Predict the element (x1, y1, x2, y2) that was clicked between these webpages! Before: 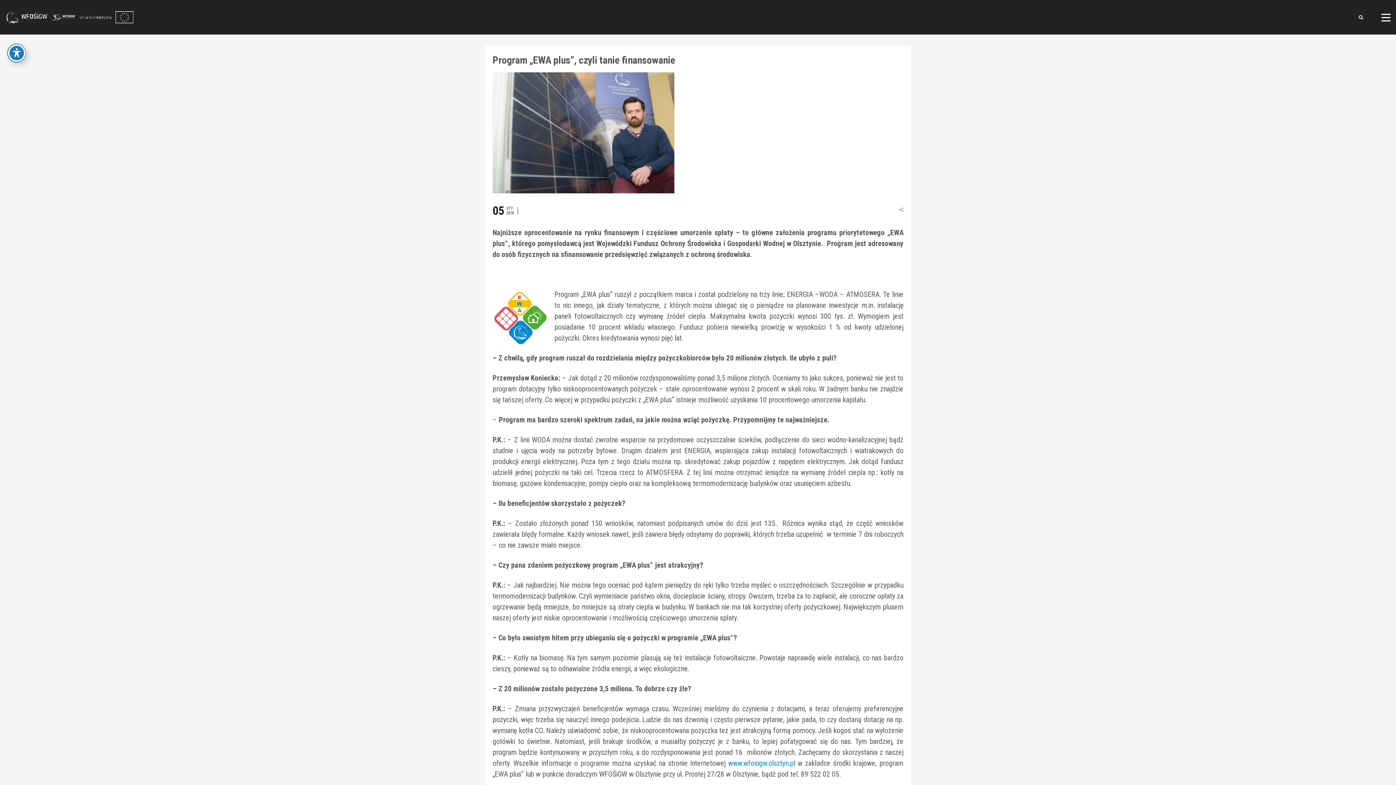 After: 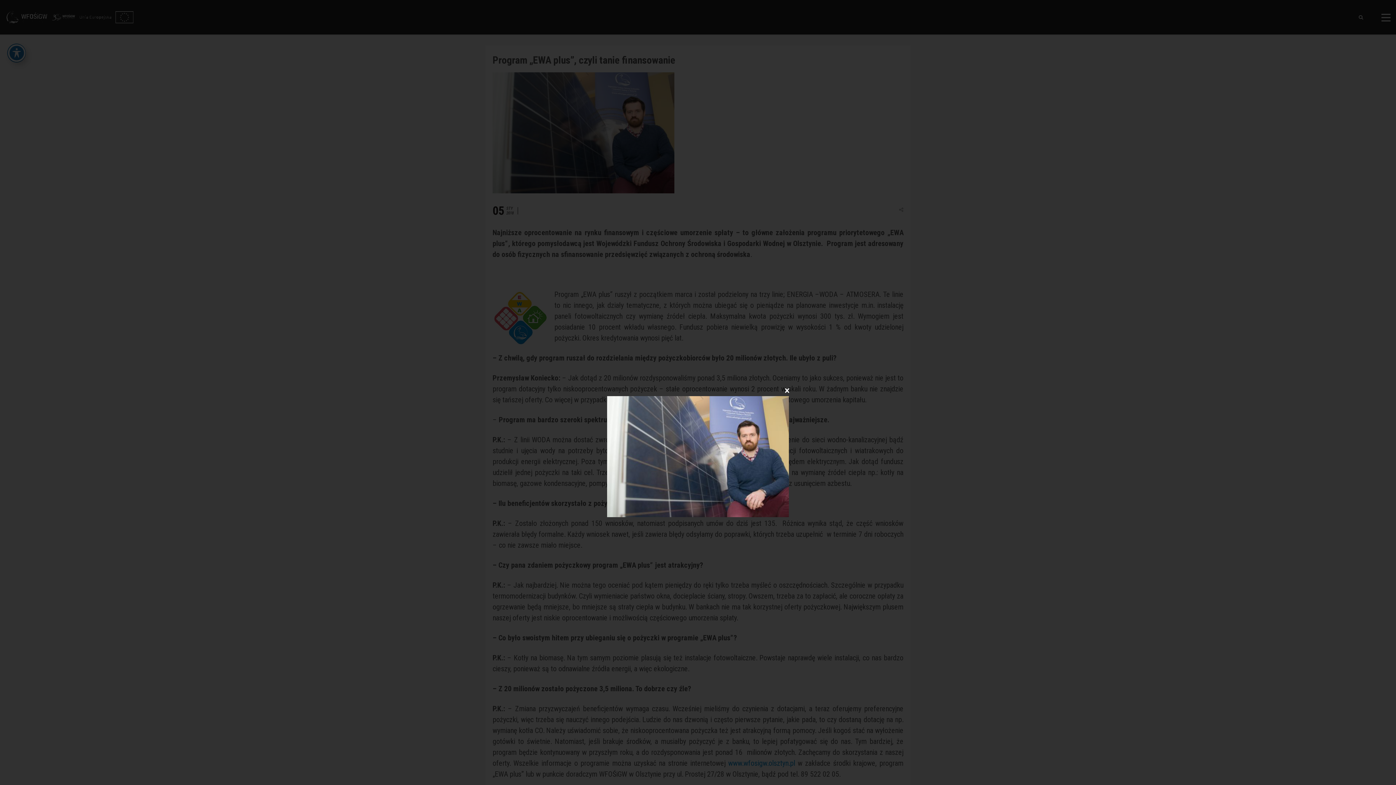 Action: bbox: (492, 72, 903, 196)